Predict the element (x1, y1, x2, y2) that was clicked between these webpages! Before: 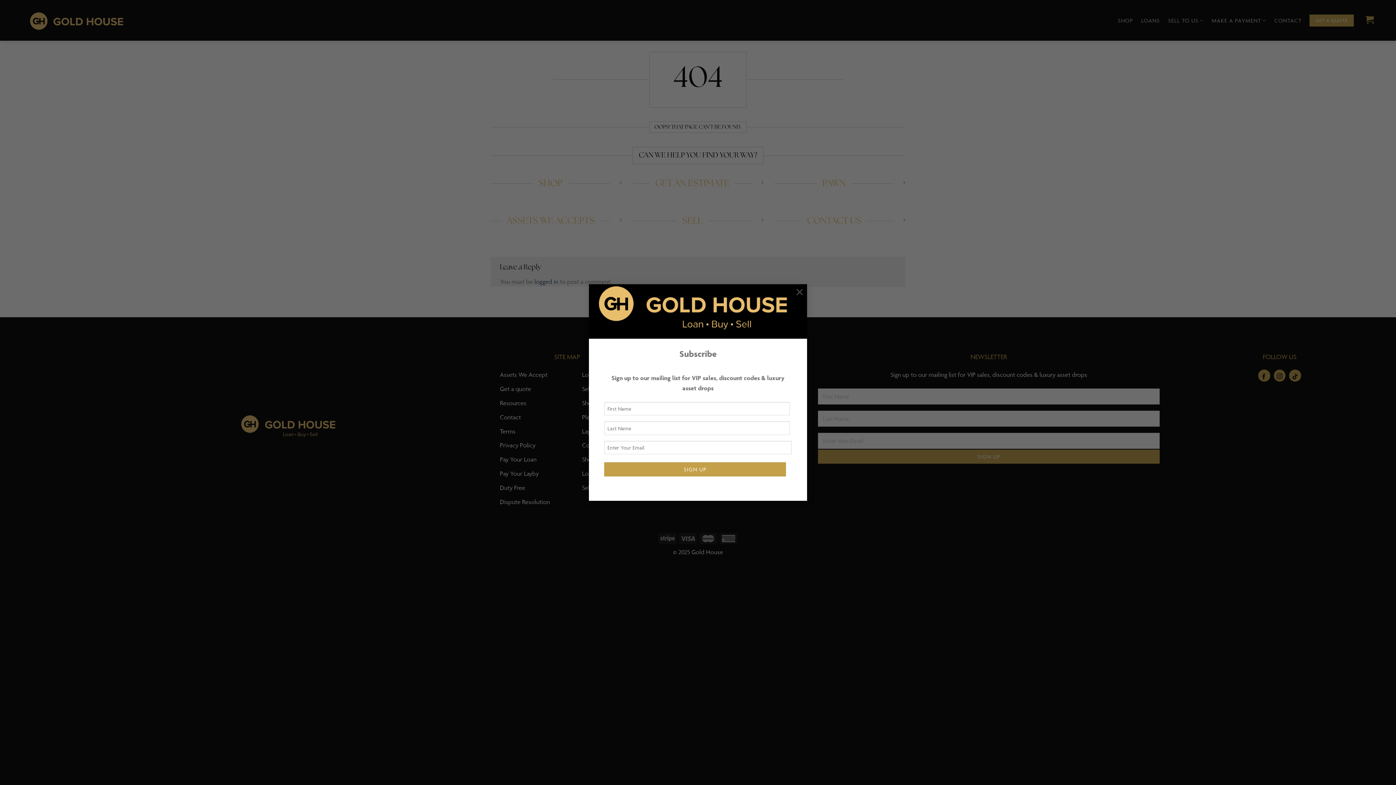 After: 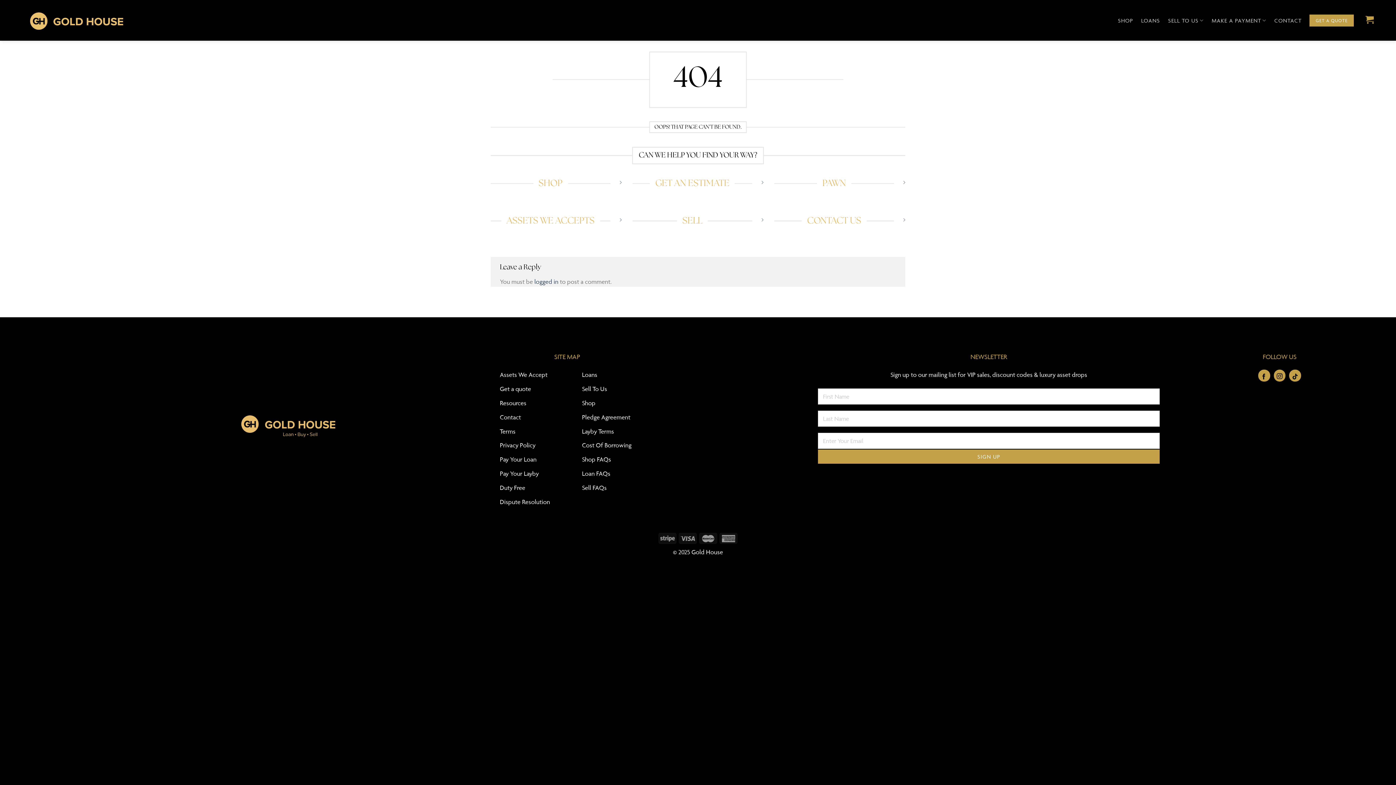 Action: bbox: (792, 284, 807, 298) label: ×